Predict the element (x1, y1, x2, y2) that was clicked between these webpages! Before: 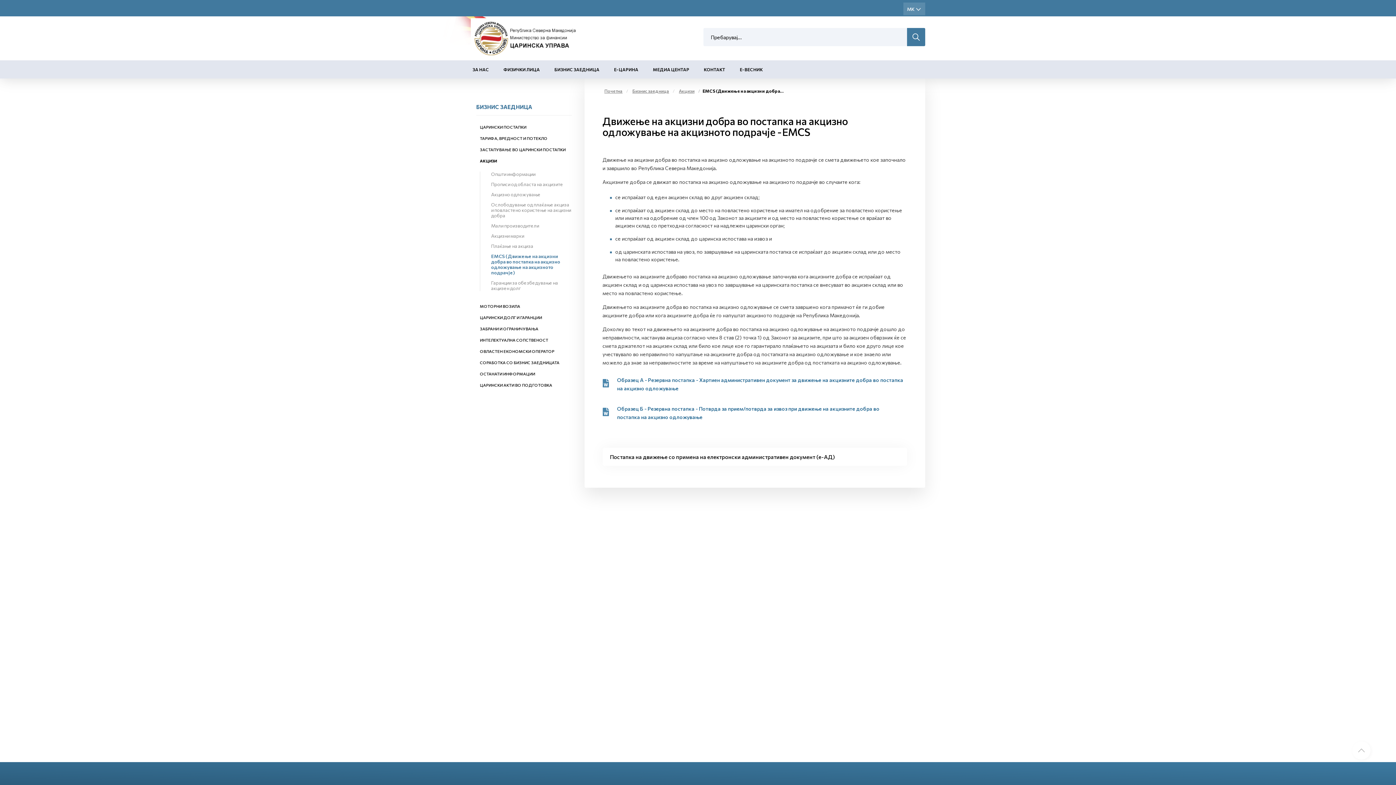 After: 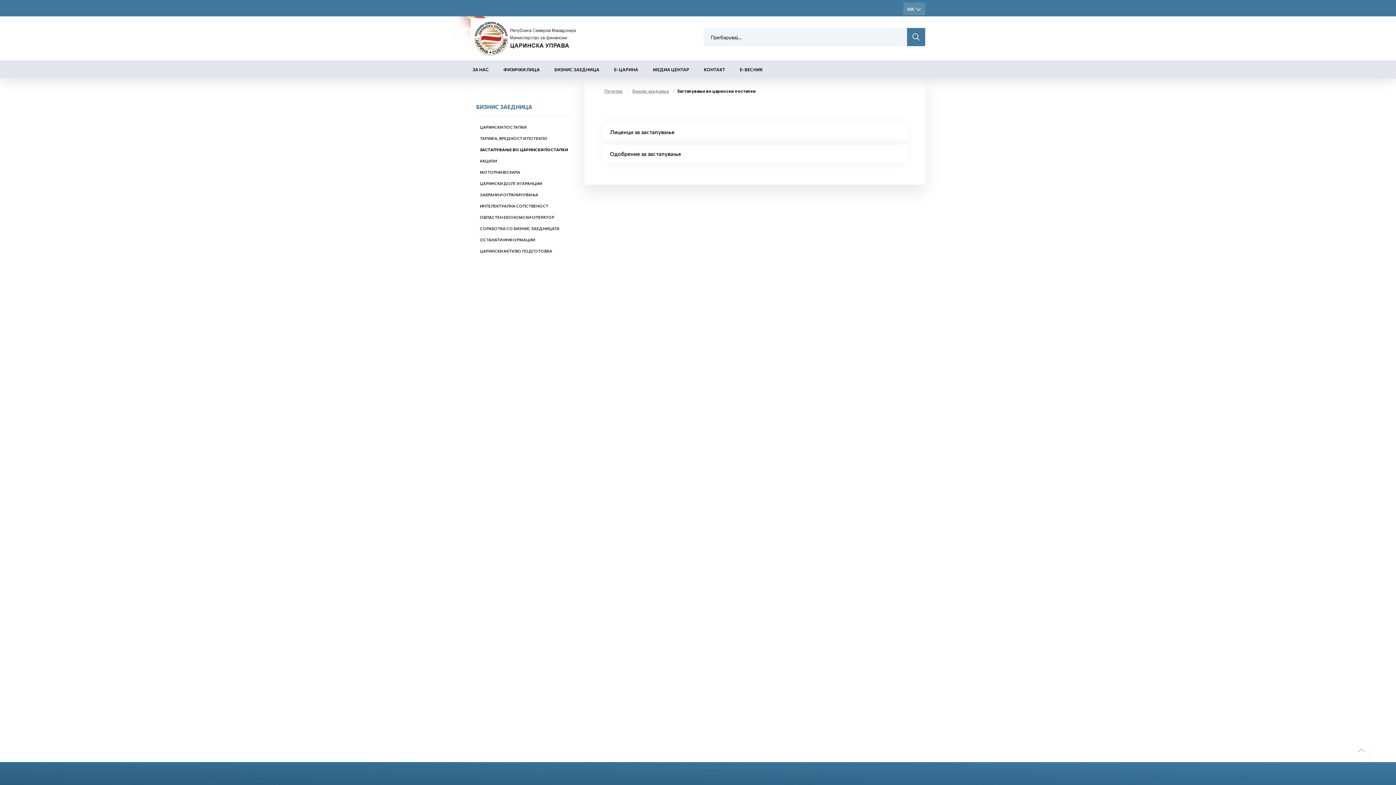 Action: label: ЗАСТАПУВАЊЕ ВО ЦАРИНСКИ ПОСТАПКИ bbox: (480, 147, 565, 152)